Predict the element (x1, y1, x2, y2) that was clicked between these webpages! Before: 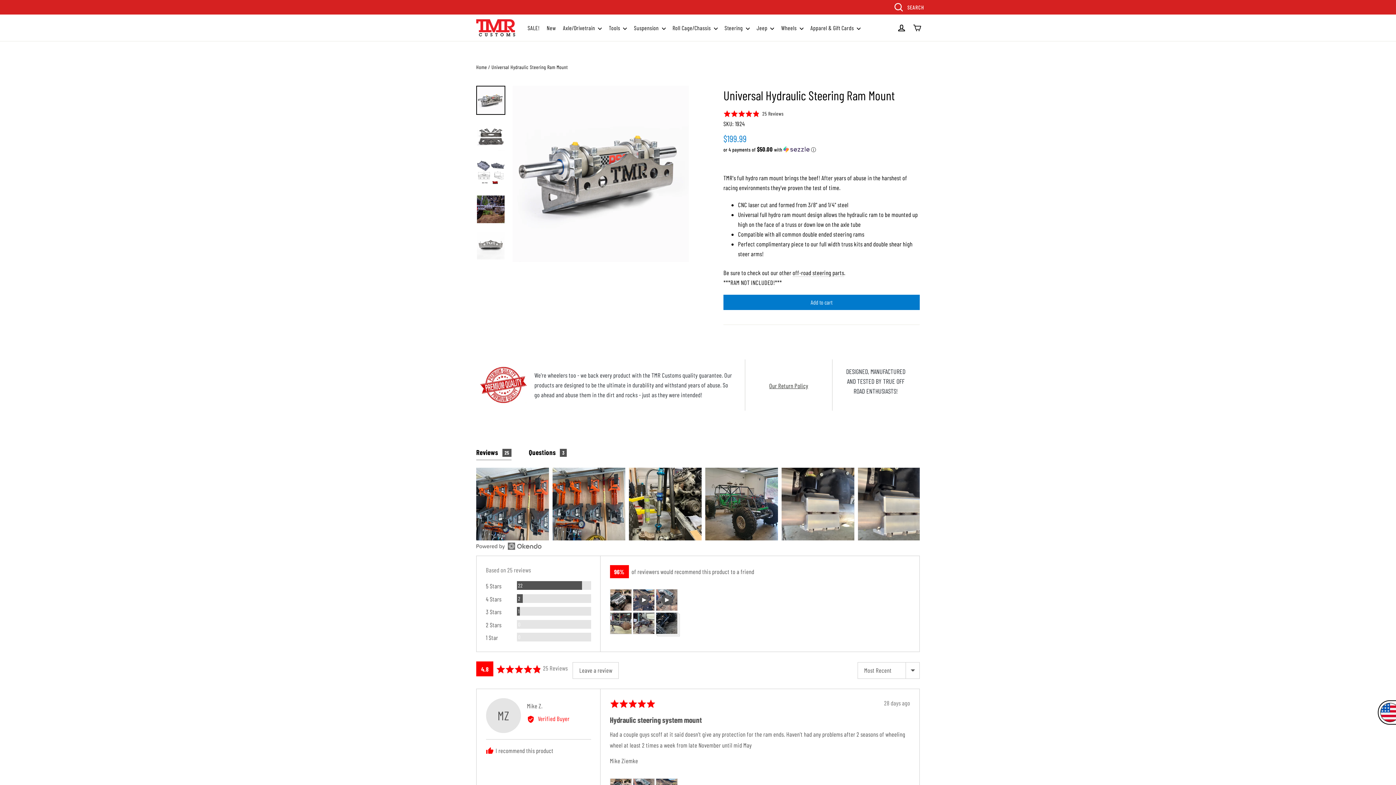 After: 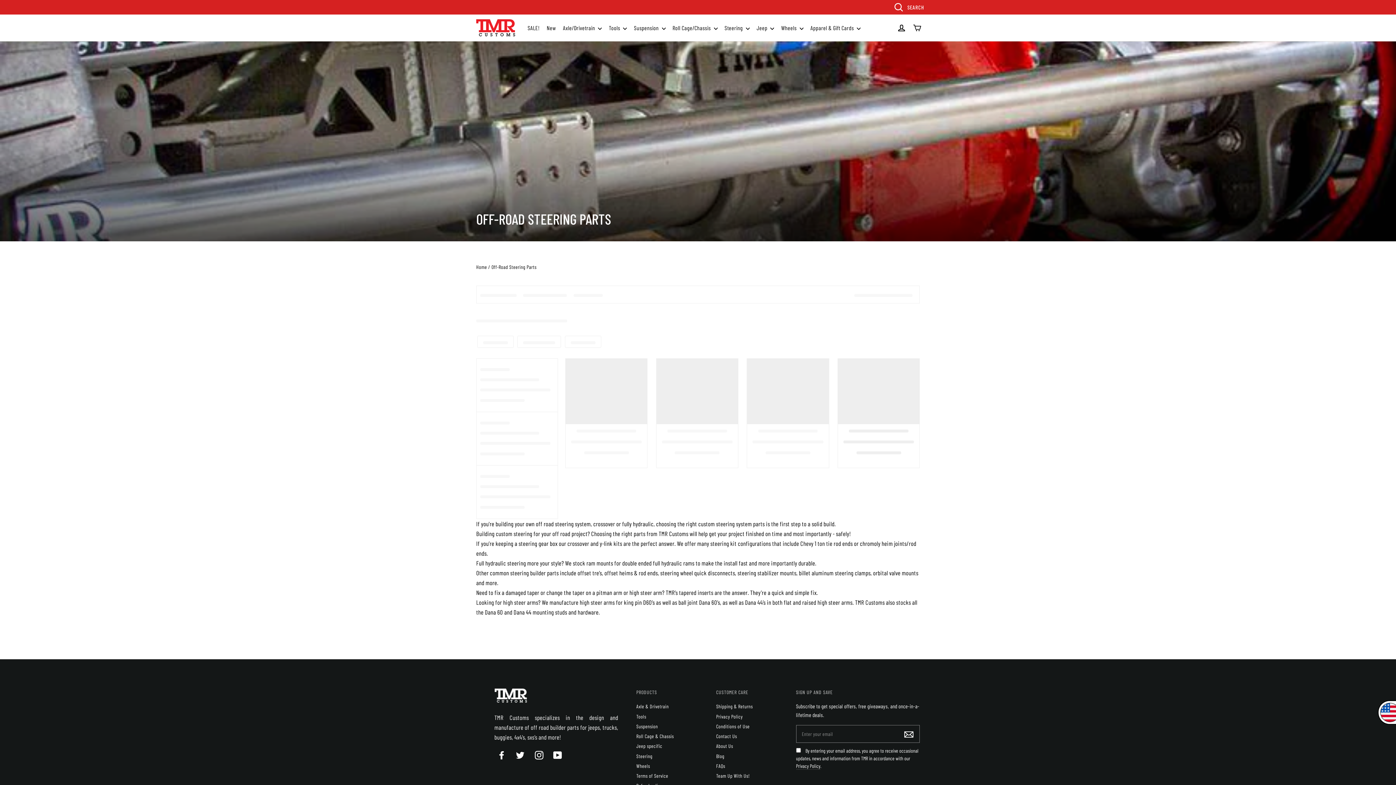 Action: bbox: (721, 20, 752, 35) label: Steering 